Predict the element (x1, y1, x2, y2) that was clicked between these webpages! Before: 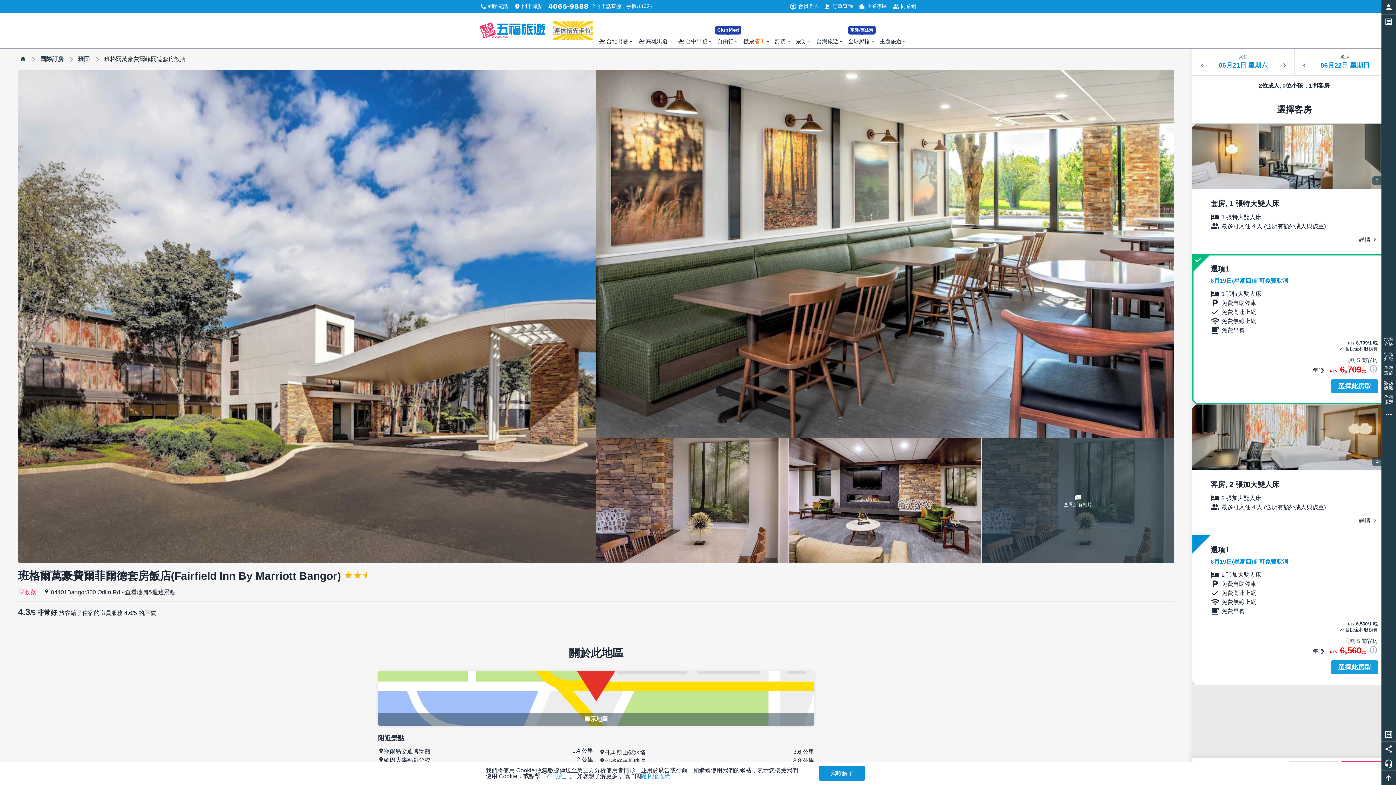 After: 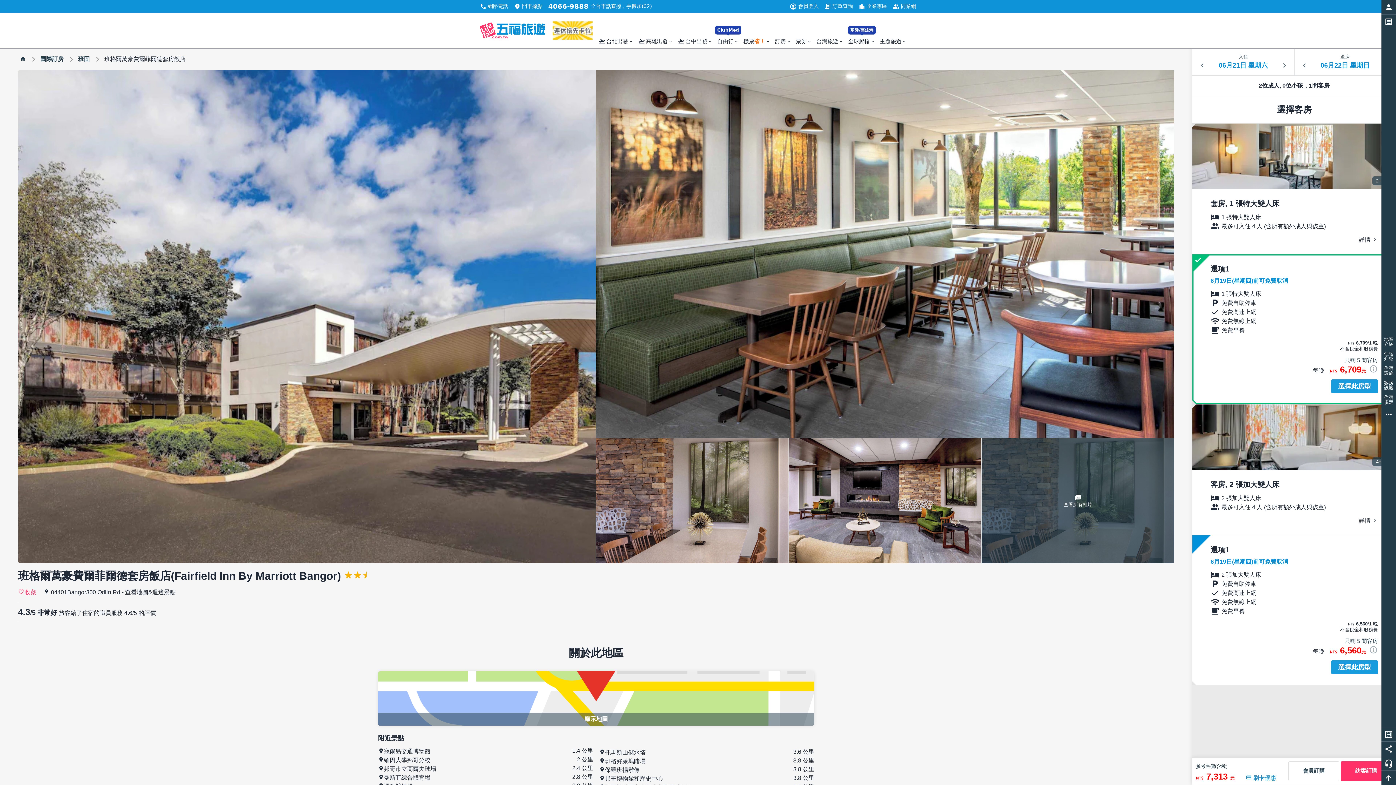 Action: label: 我瞭解了 bbox: (818, 766, 865, 781)